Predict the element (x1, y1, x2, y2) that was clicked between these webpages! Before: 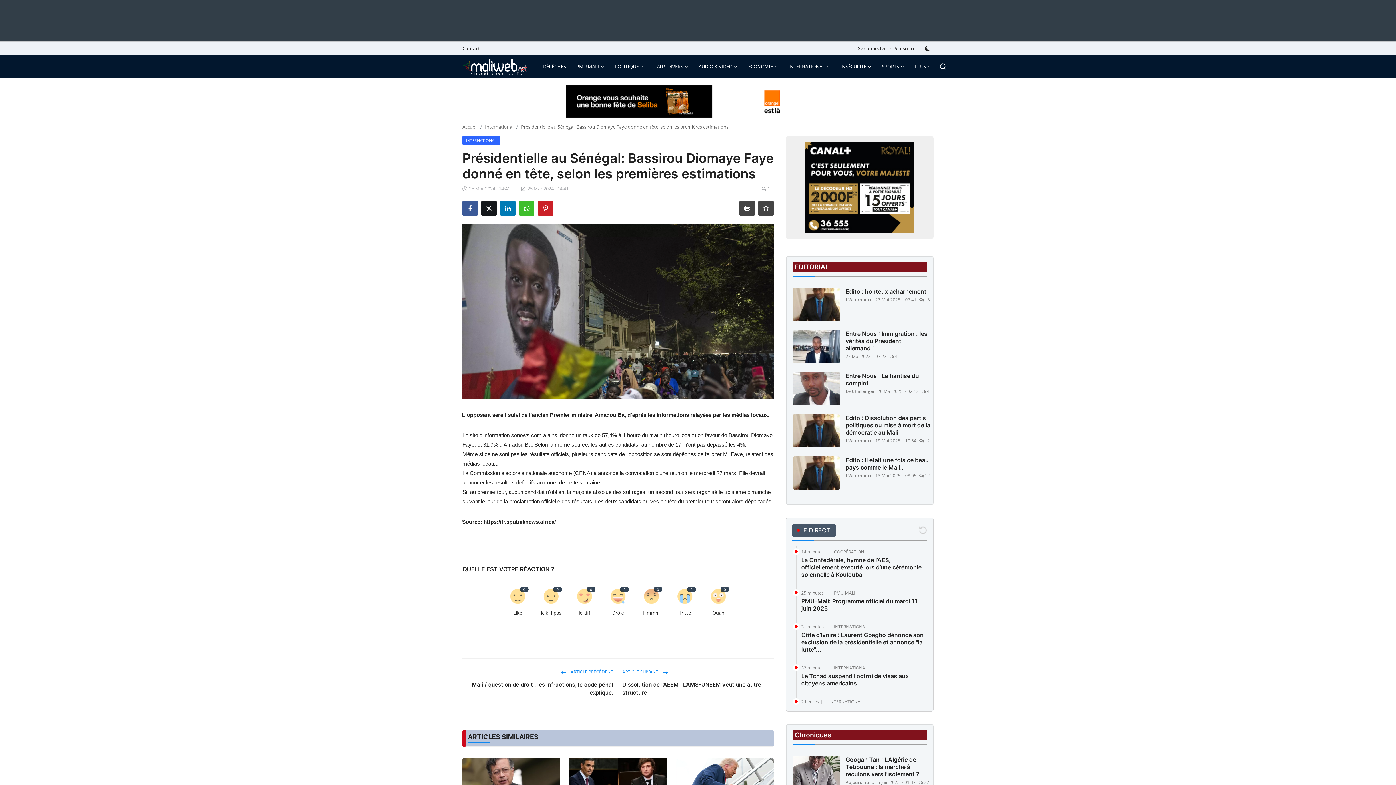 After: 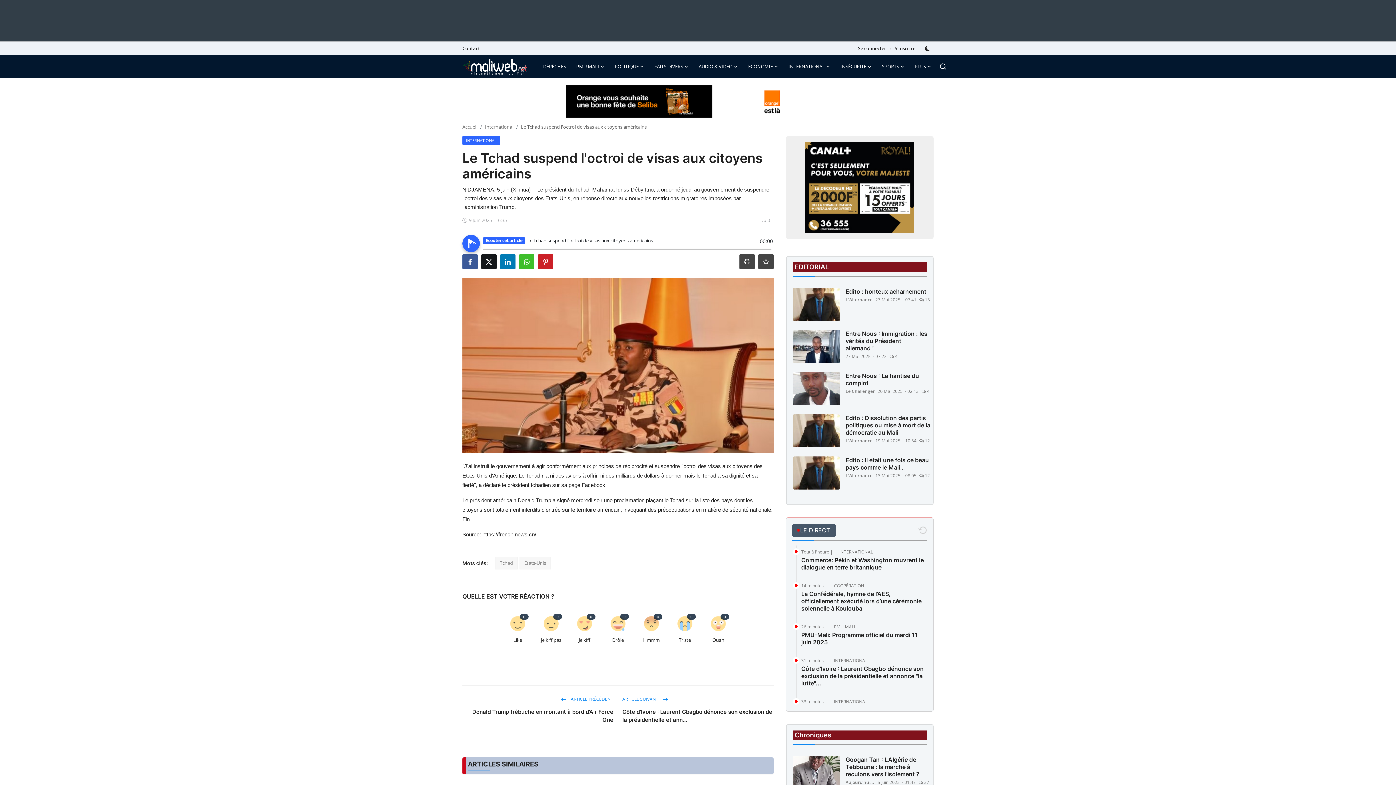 Action: bbox: (801, 672, 925, 687) label: Le Tchad suspend l'octroi de visas aux citoyens américains